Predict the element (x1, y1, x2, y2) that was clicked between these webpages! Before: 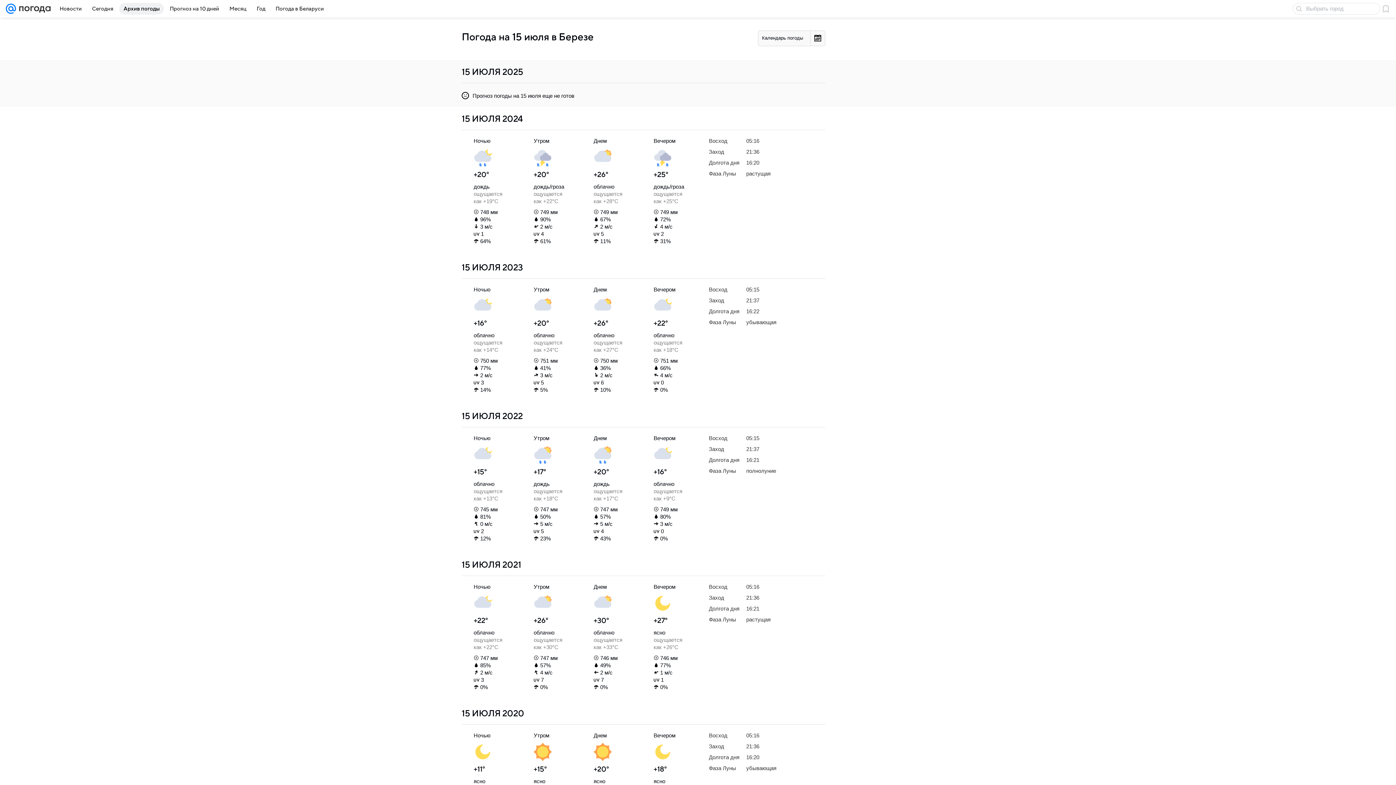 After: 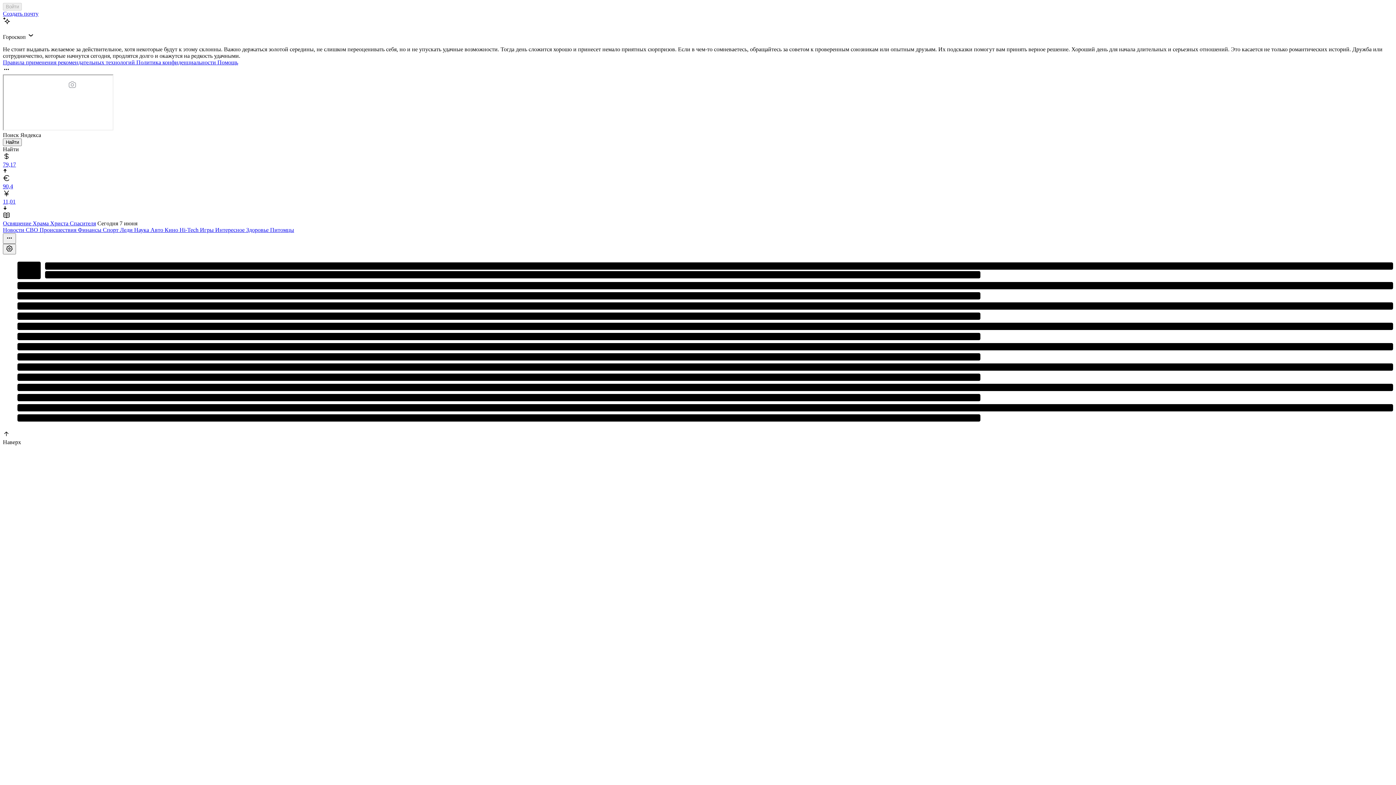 Action: bbox: (5, 0, 16, 17)